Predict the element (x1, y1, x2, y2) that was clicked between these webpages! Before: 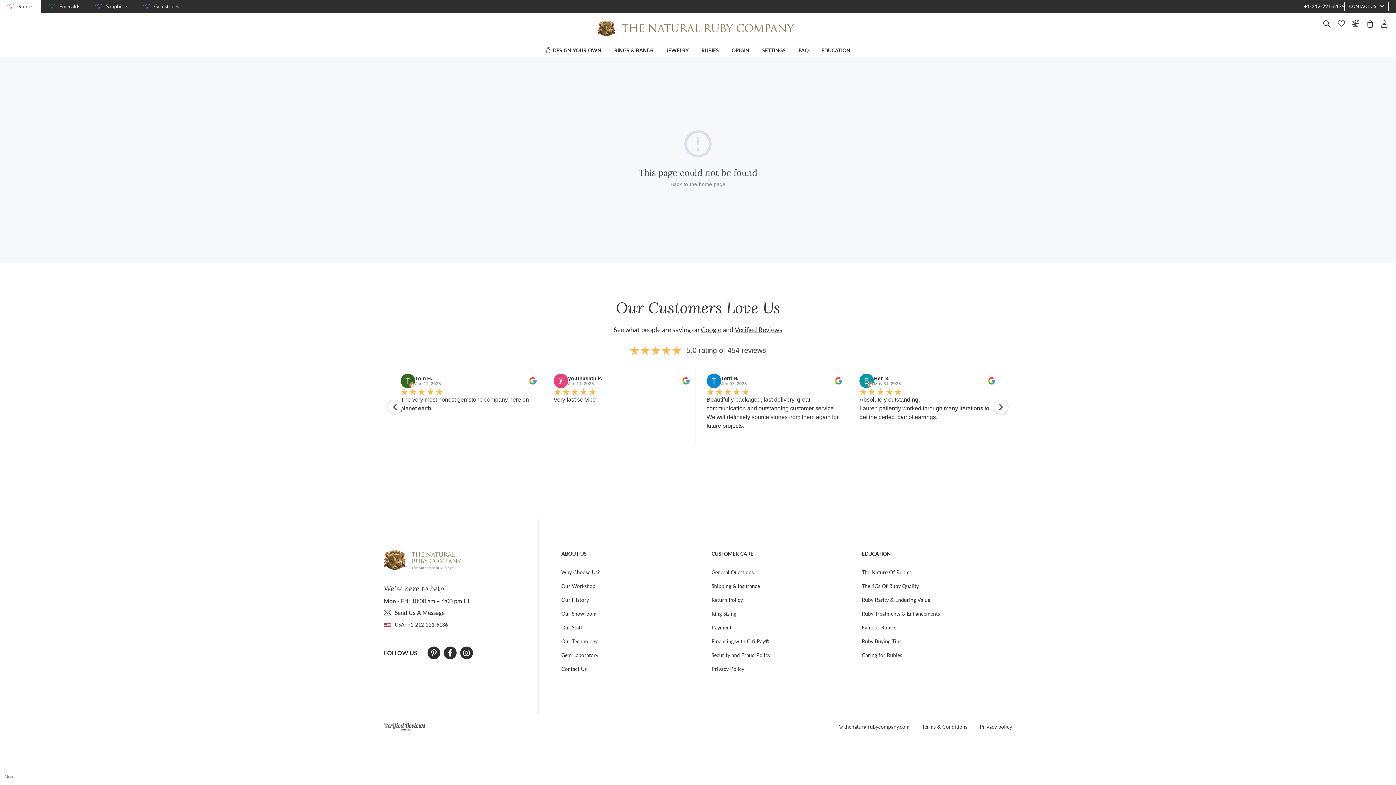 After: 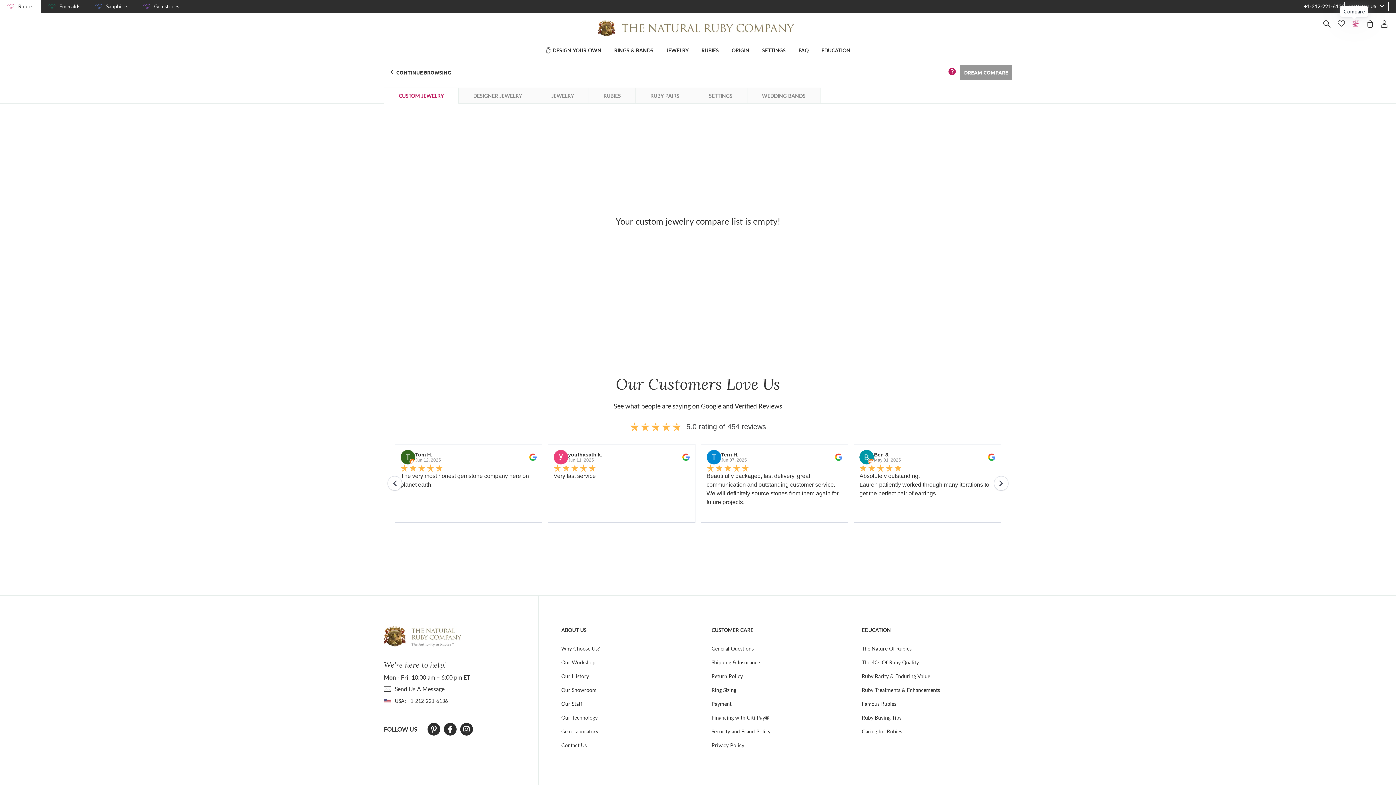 Action: bbox: (1352, 20, 1360, 27)